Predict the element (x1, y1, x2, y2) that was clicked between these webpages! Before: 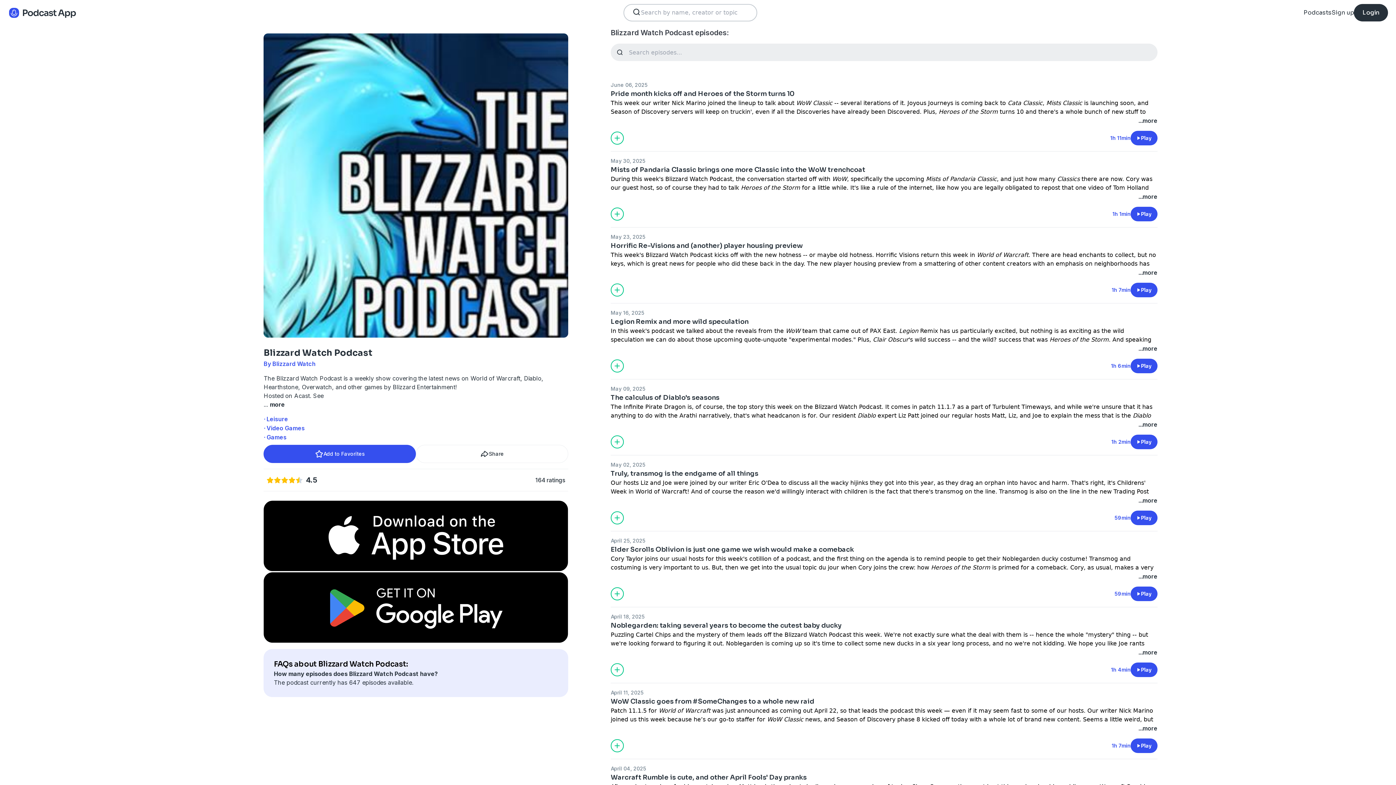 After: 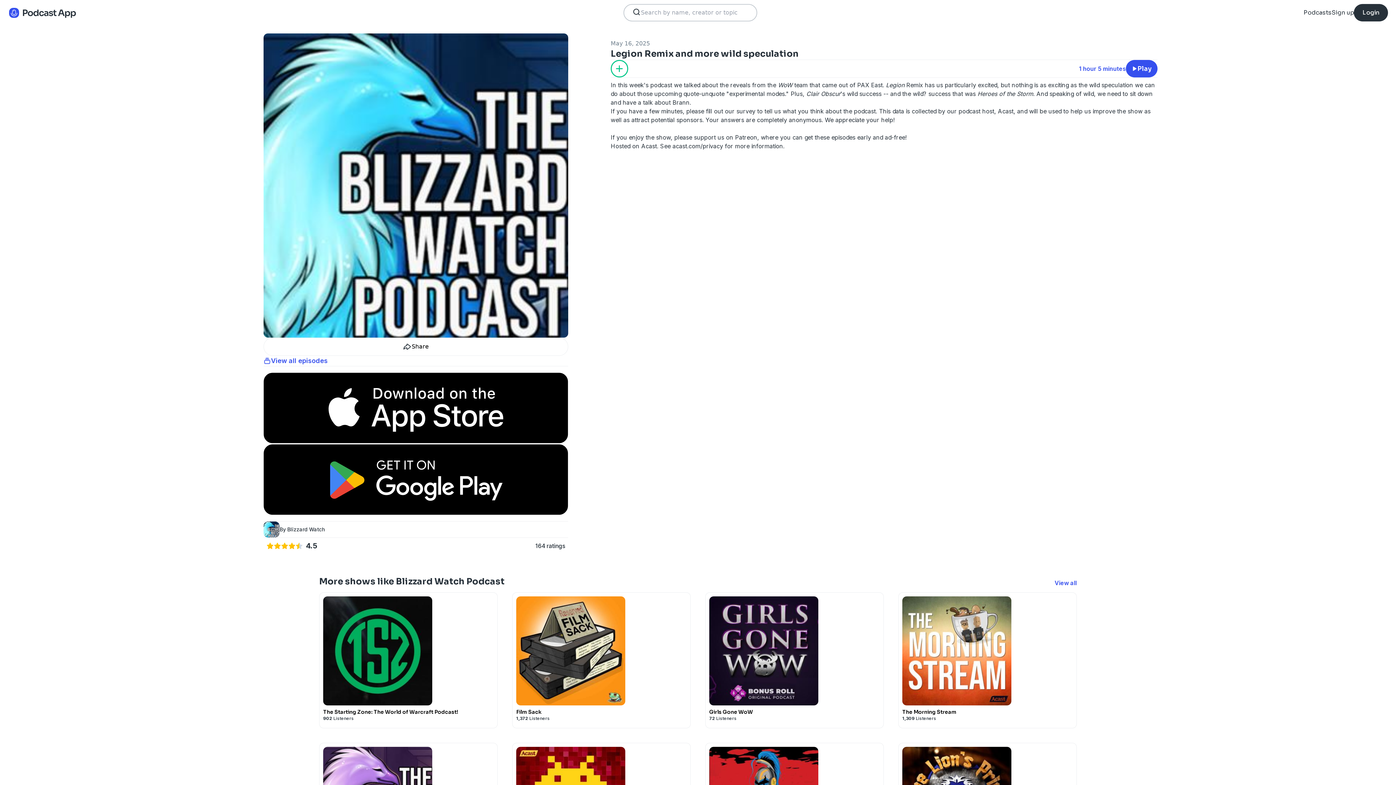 Action: bbox: (610, 309, 1157, 316) label: May 16, 2025